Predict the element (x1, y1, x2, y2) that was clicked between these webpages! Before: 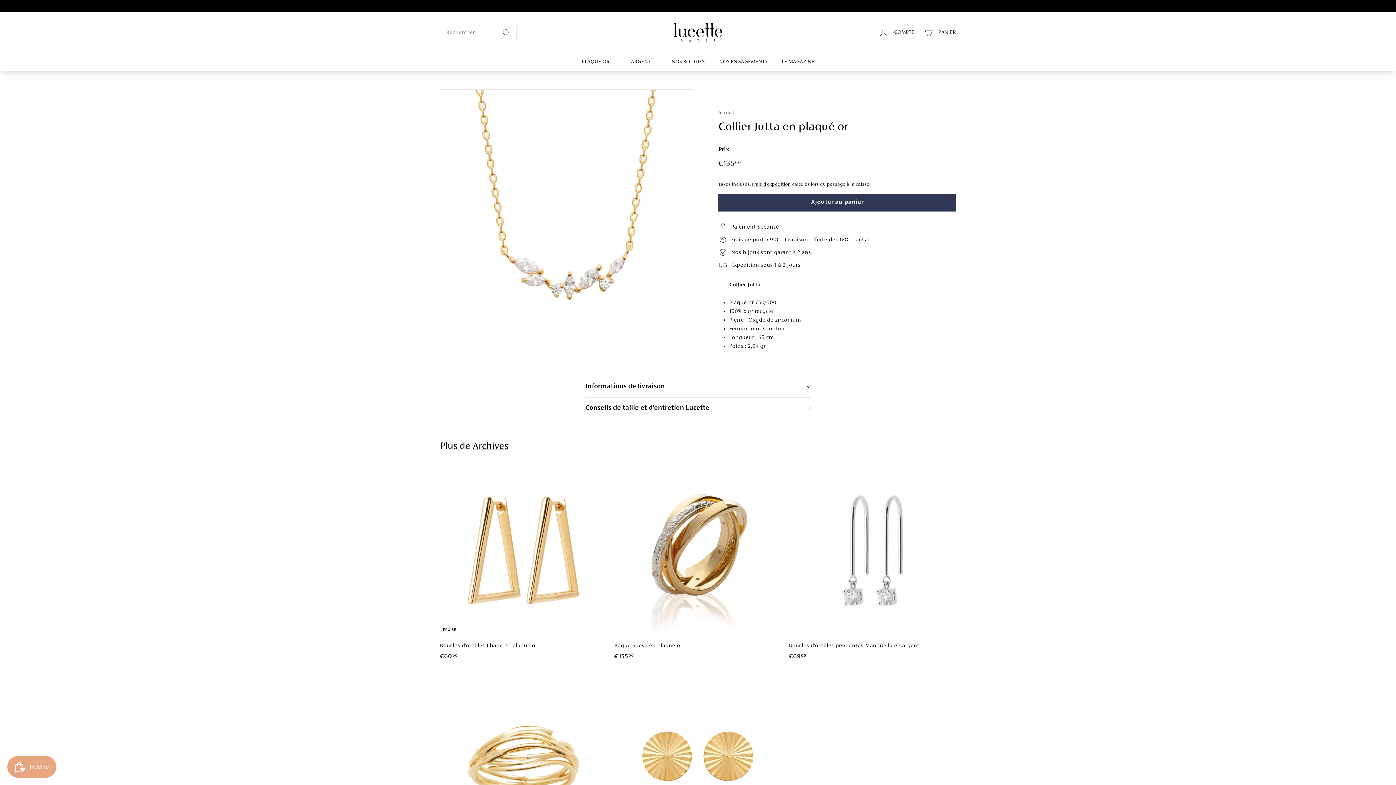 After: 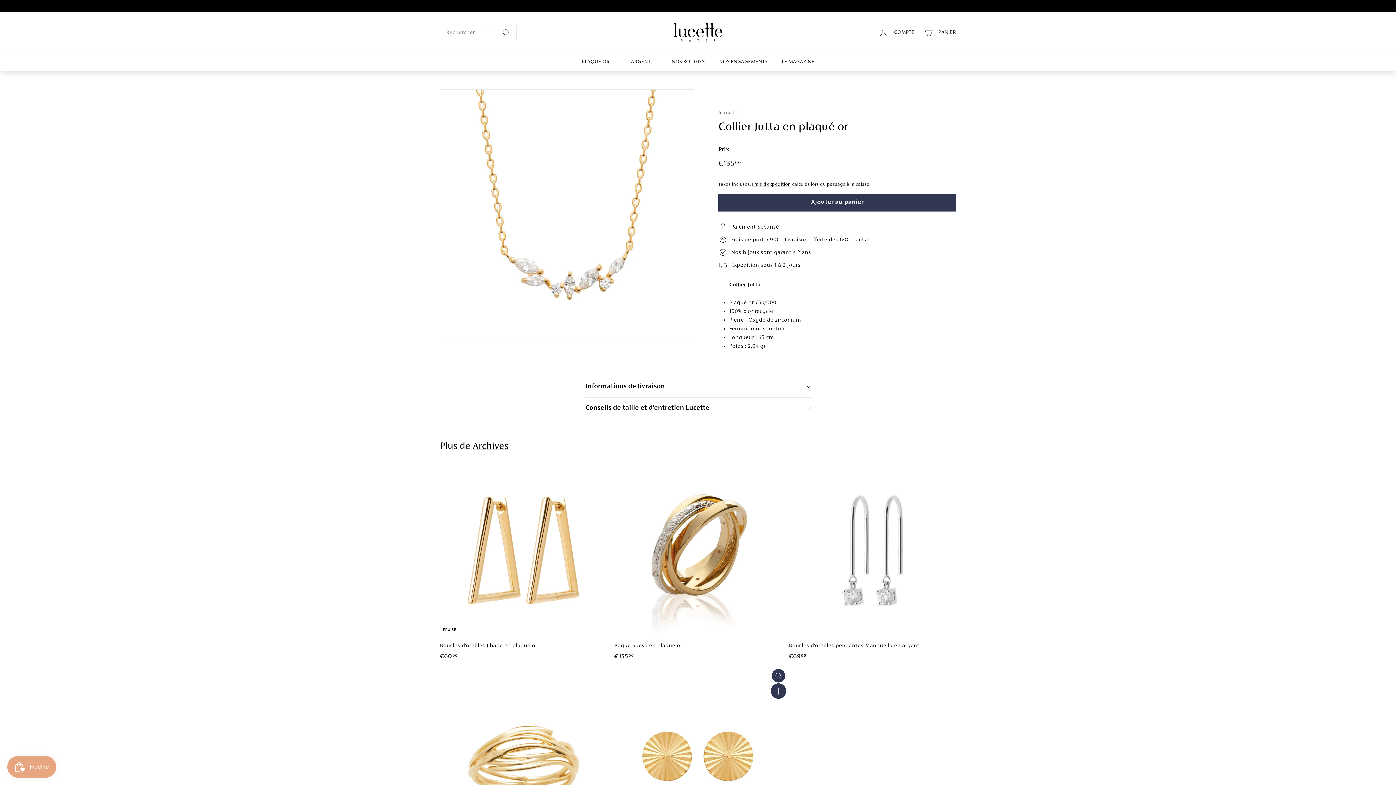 Action: bbox: (771, 686, 785, 699) label: Ajouter au panier